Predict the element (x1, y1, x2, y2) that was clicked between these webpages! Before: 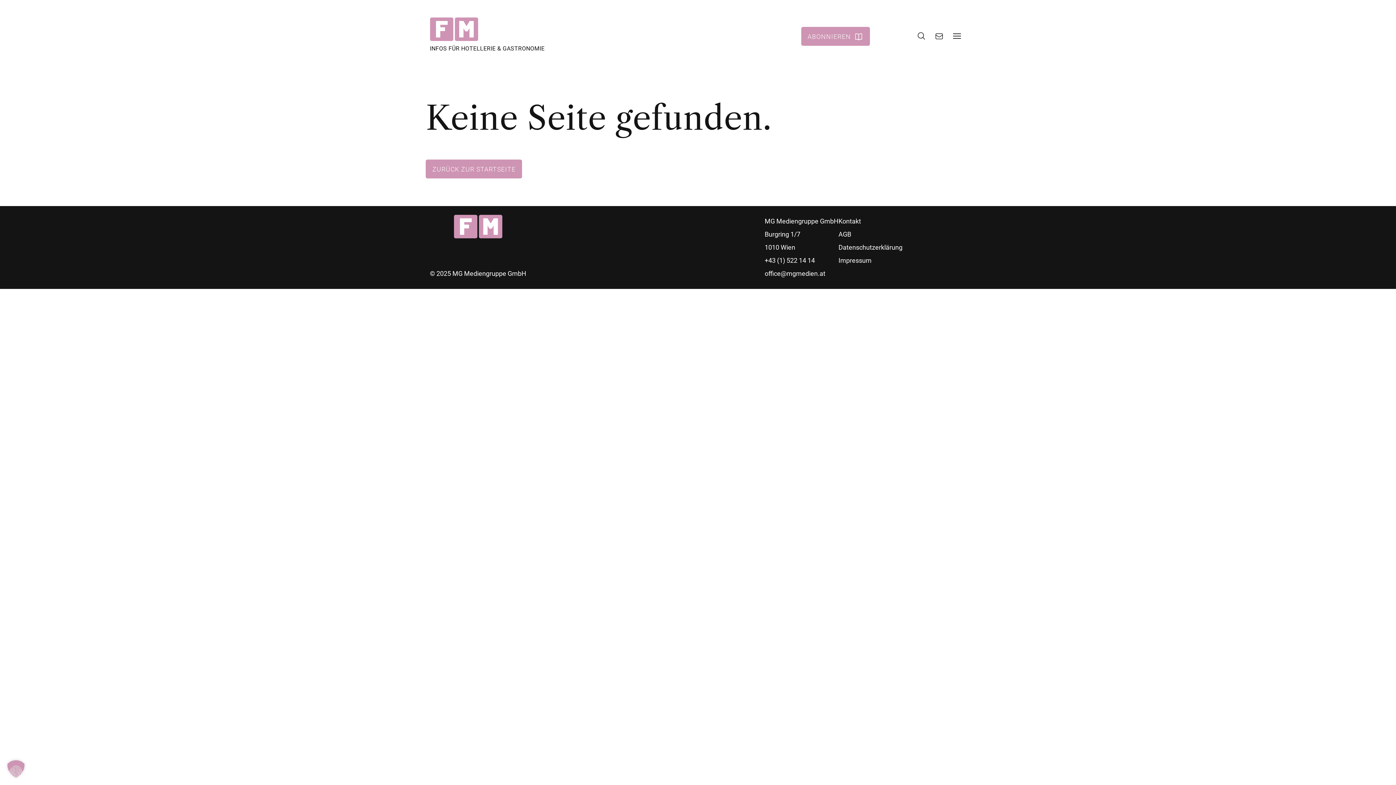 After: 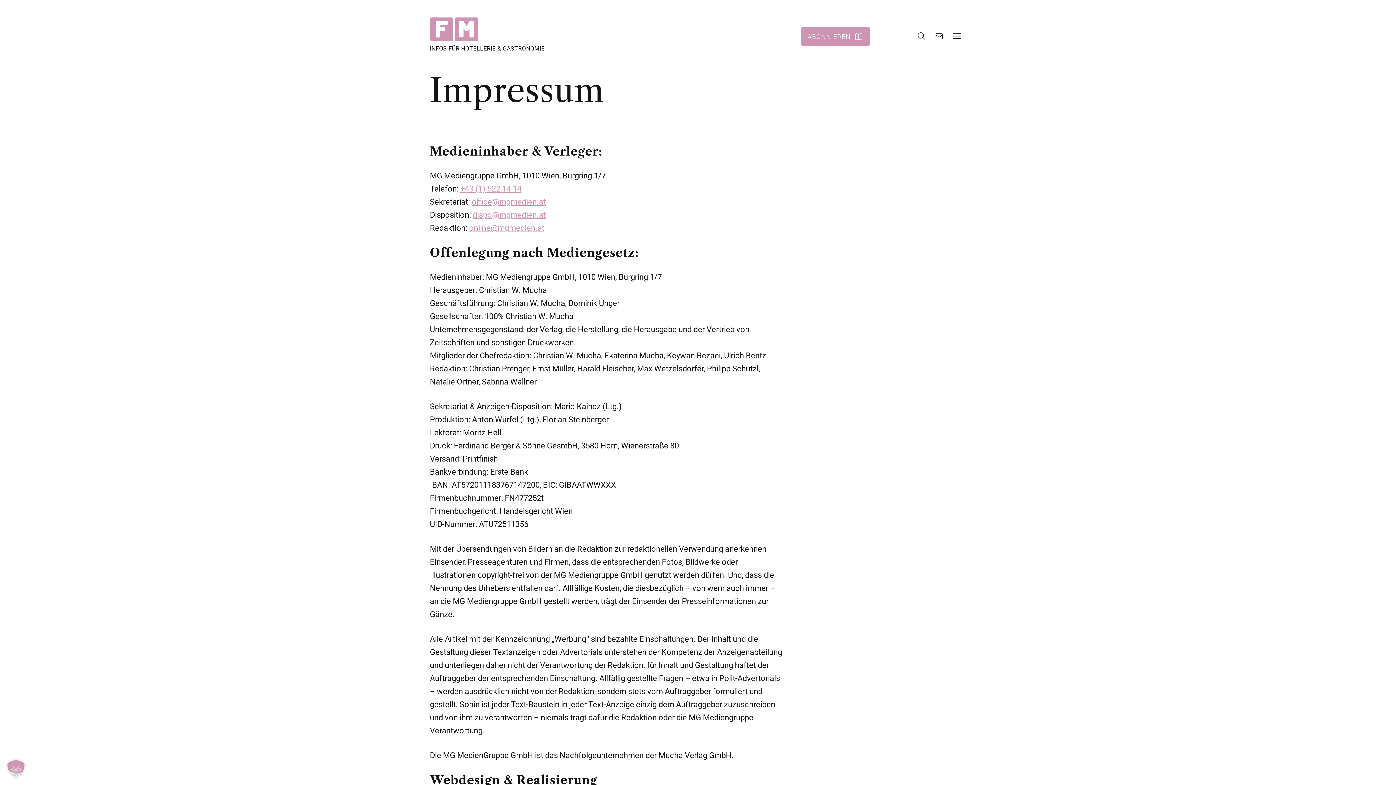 Action: label: Impressum bbox: (838, 256, 871, 264)